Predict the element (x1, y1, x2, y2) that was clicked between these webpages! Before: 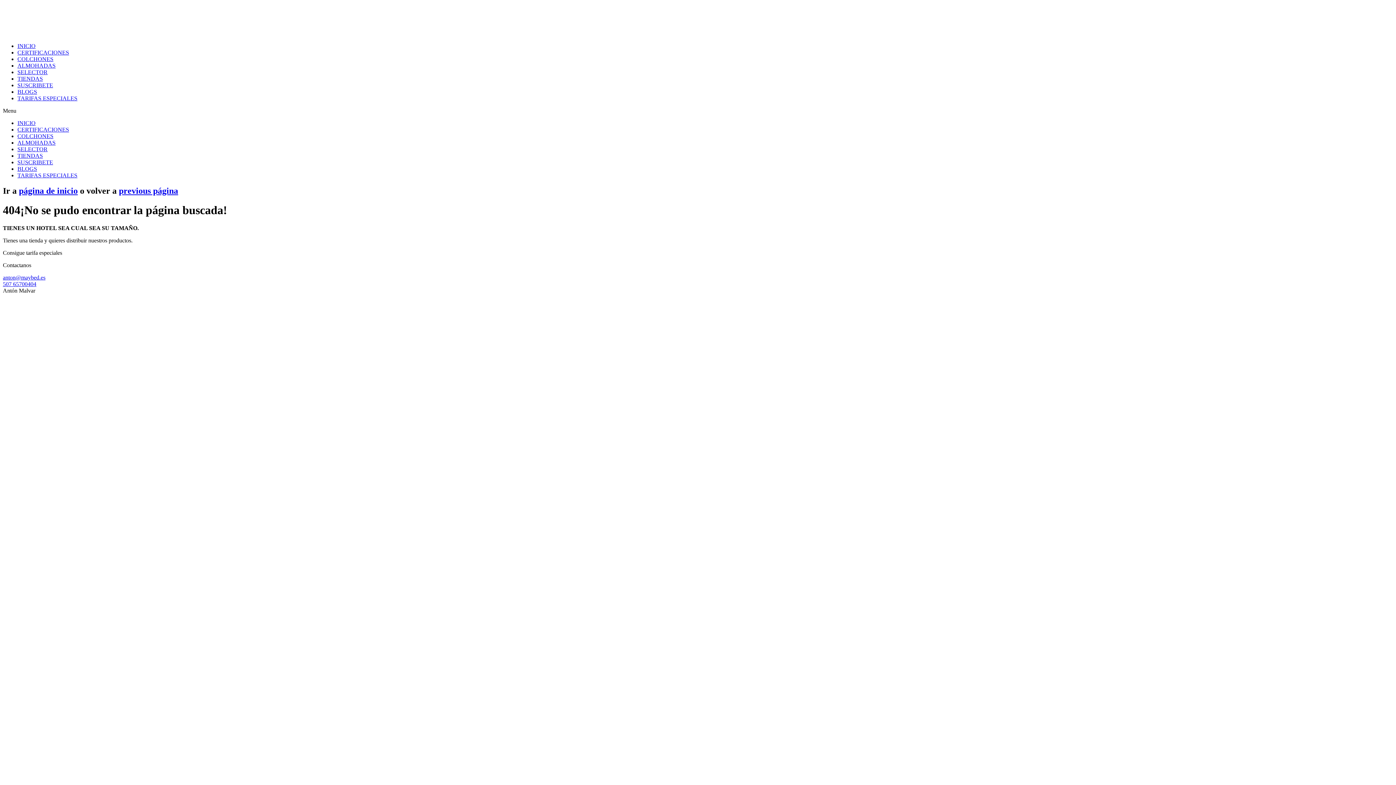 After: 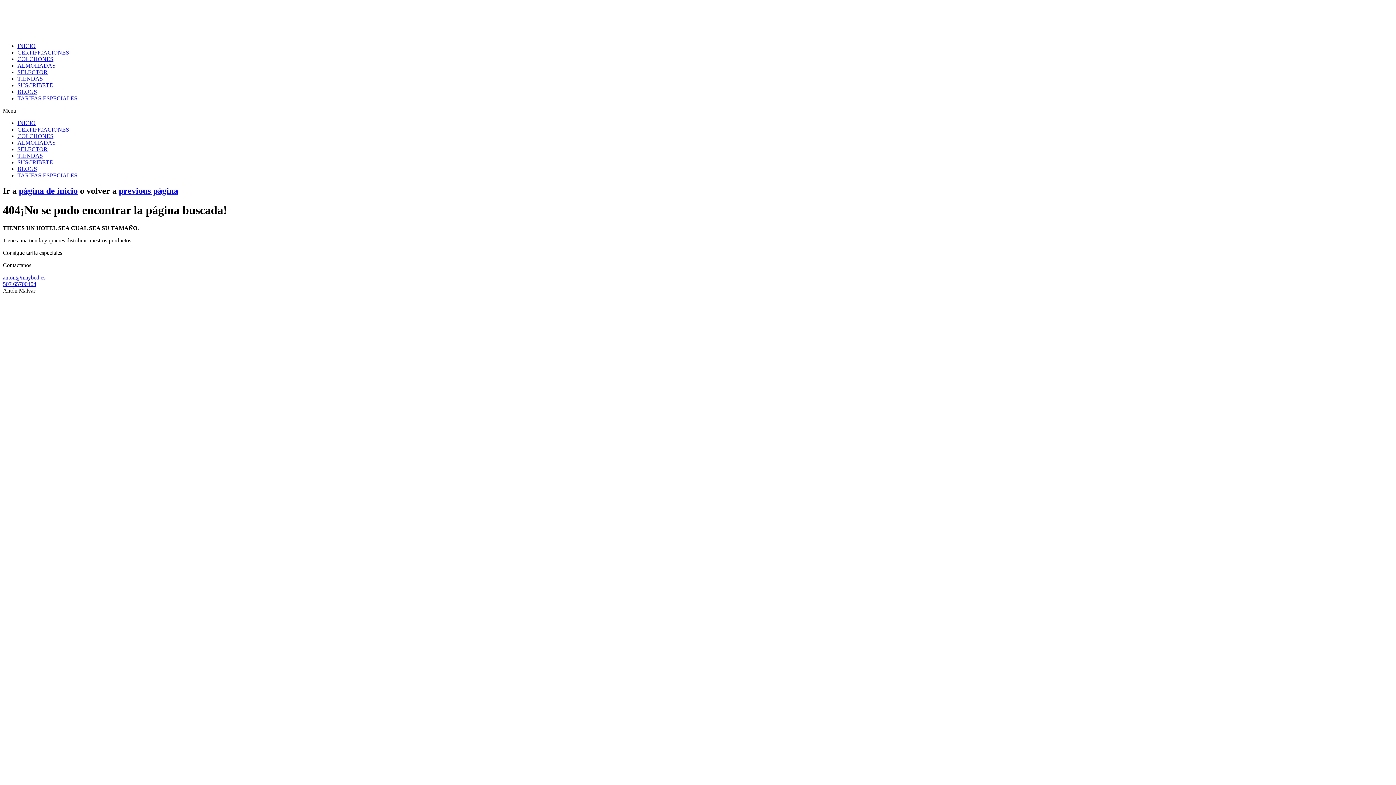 Action: label: anton@maybed.es bbox: (2, 274, 45, 280)